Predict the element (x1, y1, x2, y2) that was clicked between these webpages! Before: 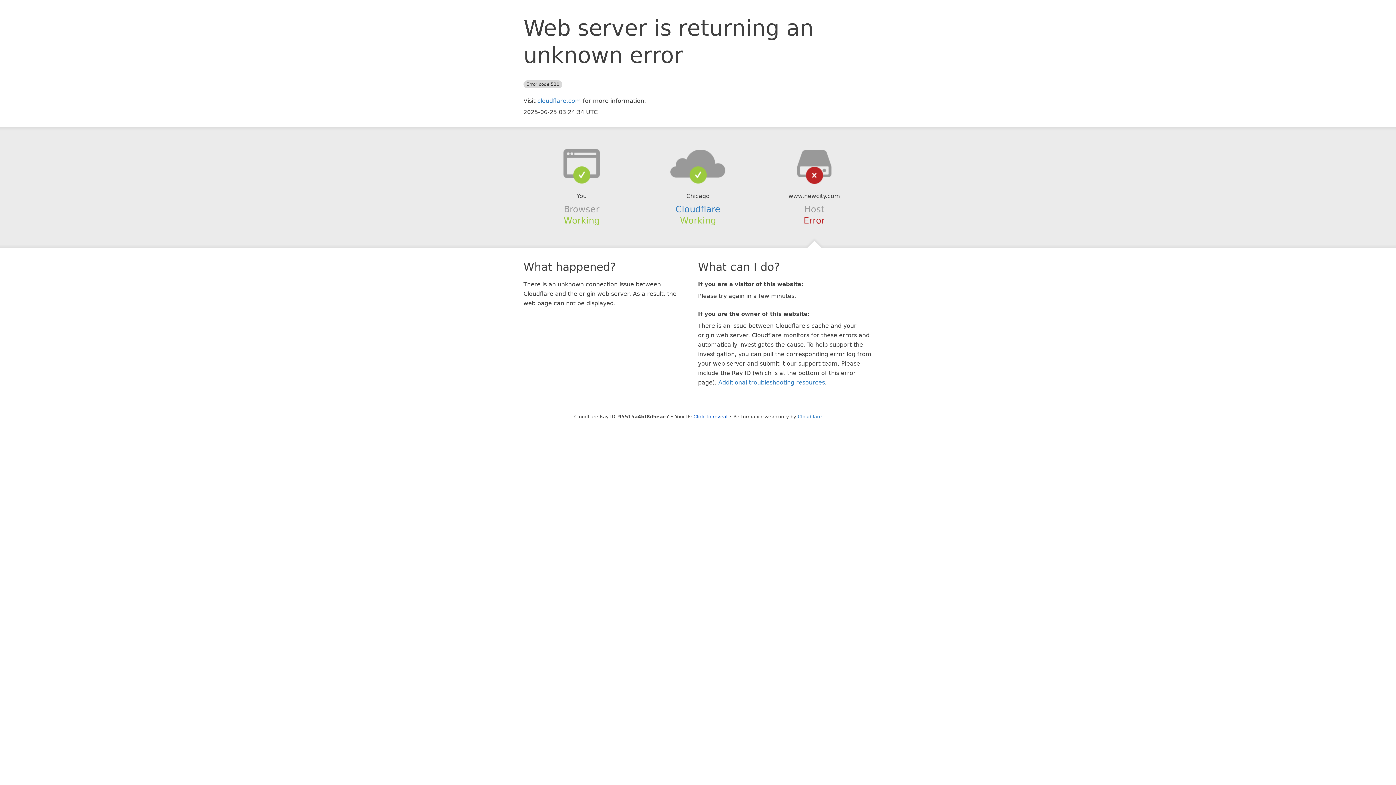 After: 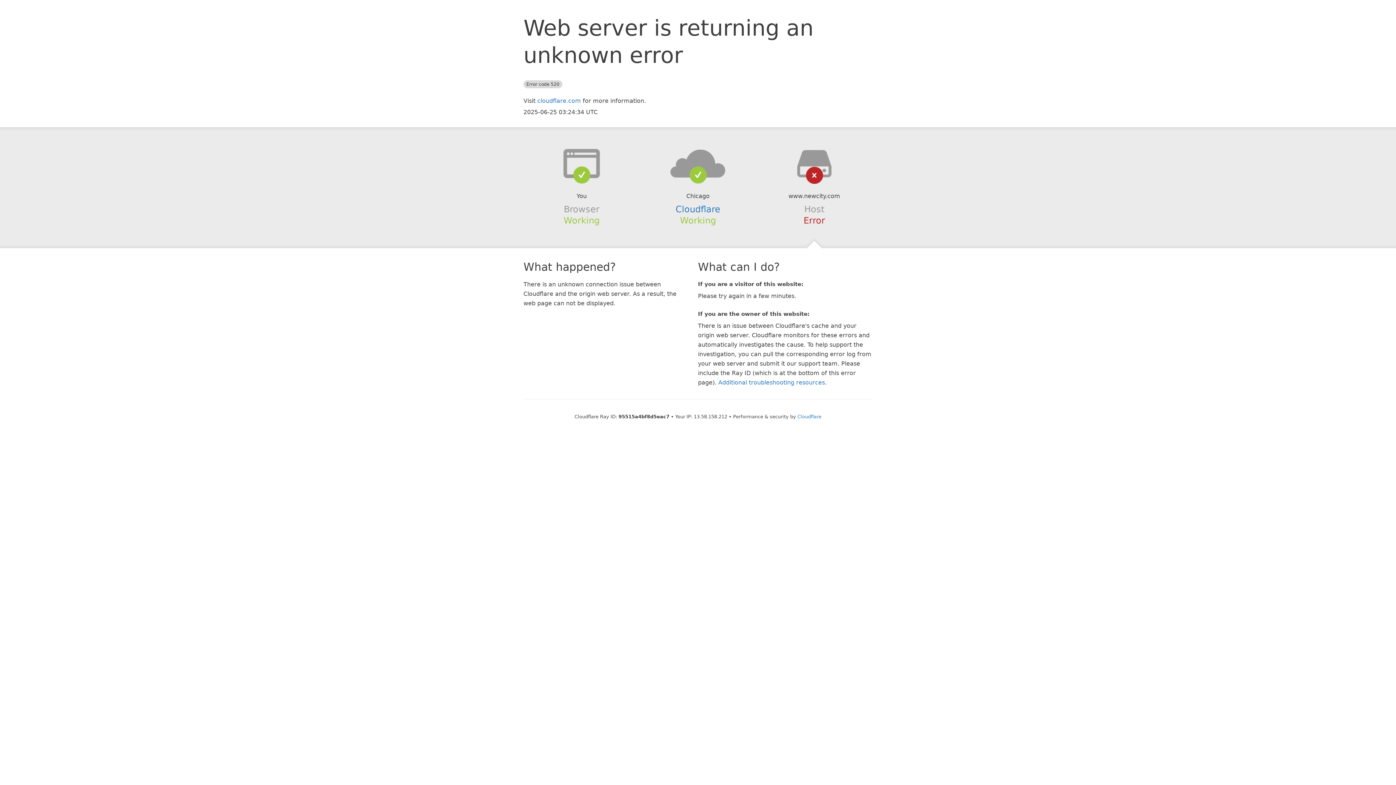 Action: bbox: (693, 414, 727, 419) label: Click to reveal